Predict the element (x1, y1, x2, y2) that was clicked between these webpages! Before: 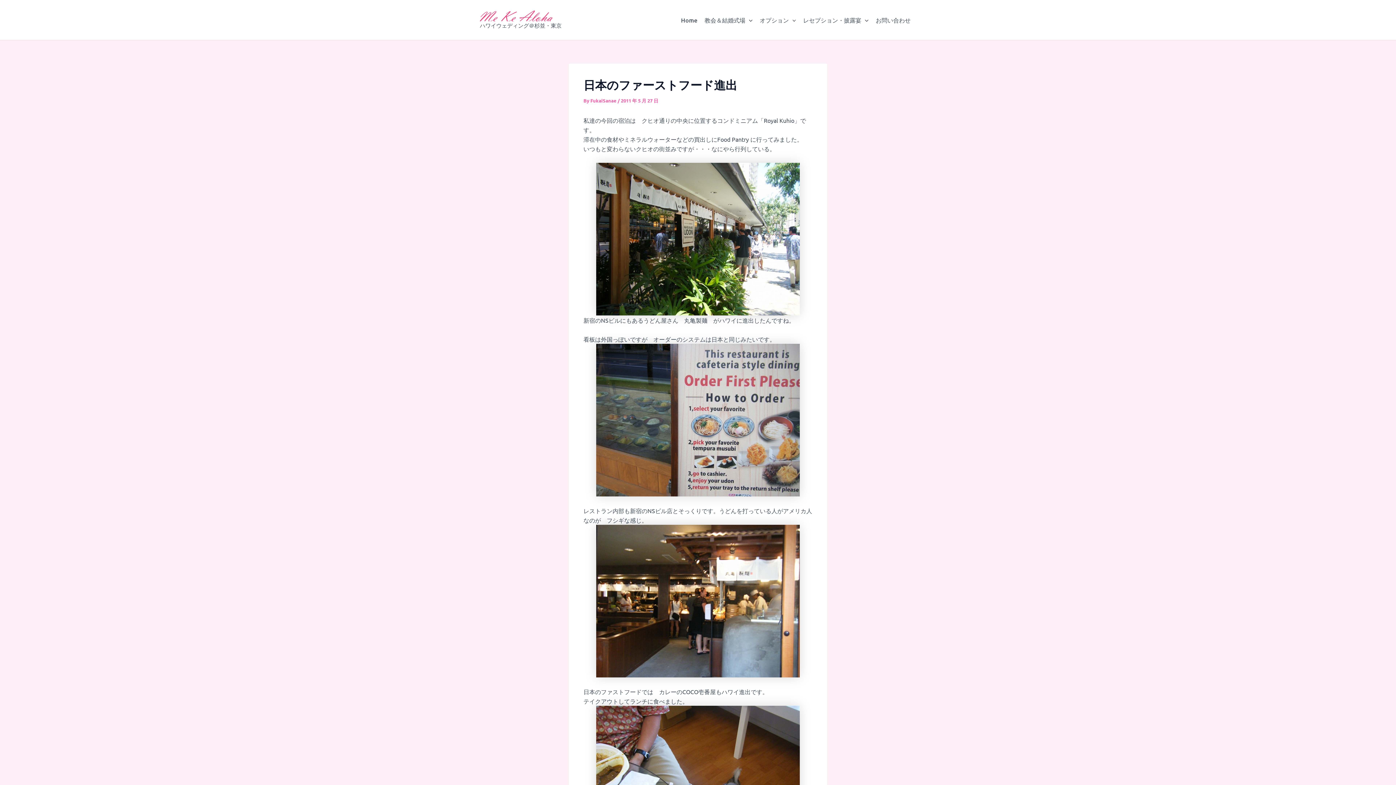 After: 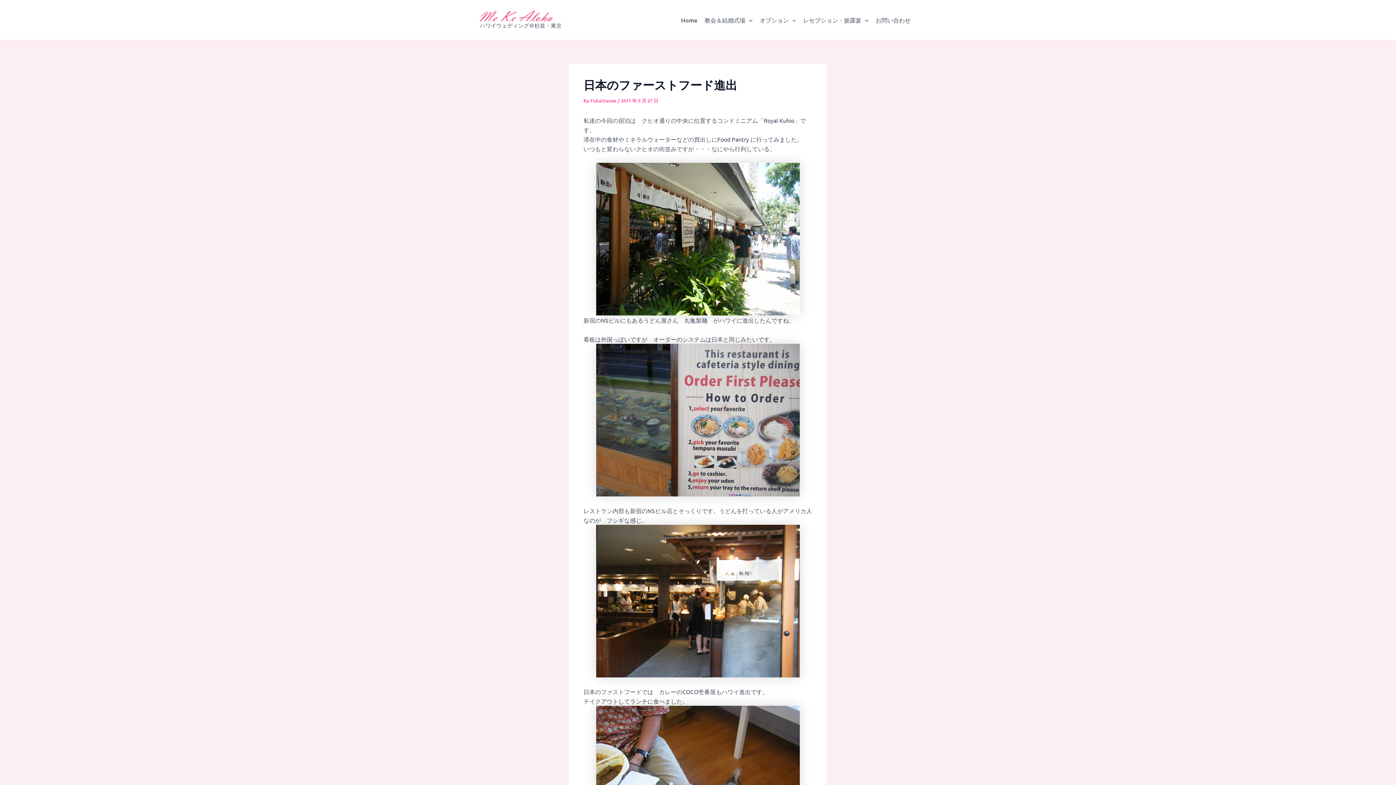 Action: bbox: (596, 415, 800, 422)